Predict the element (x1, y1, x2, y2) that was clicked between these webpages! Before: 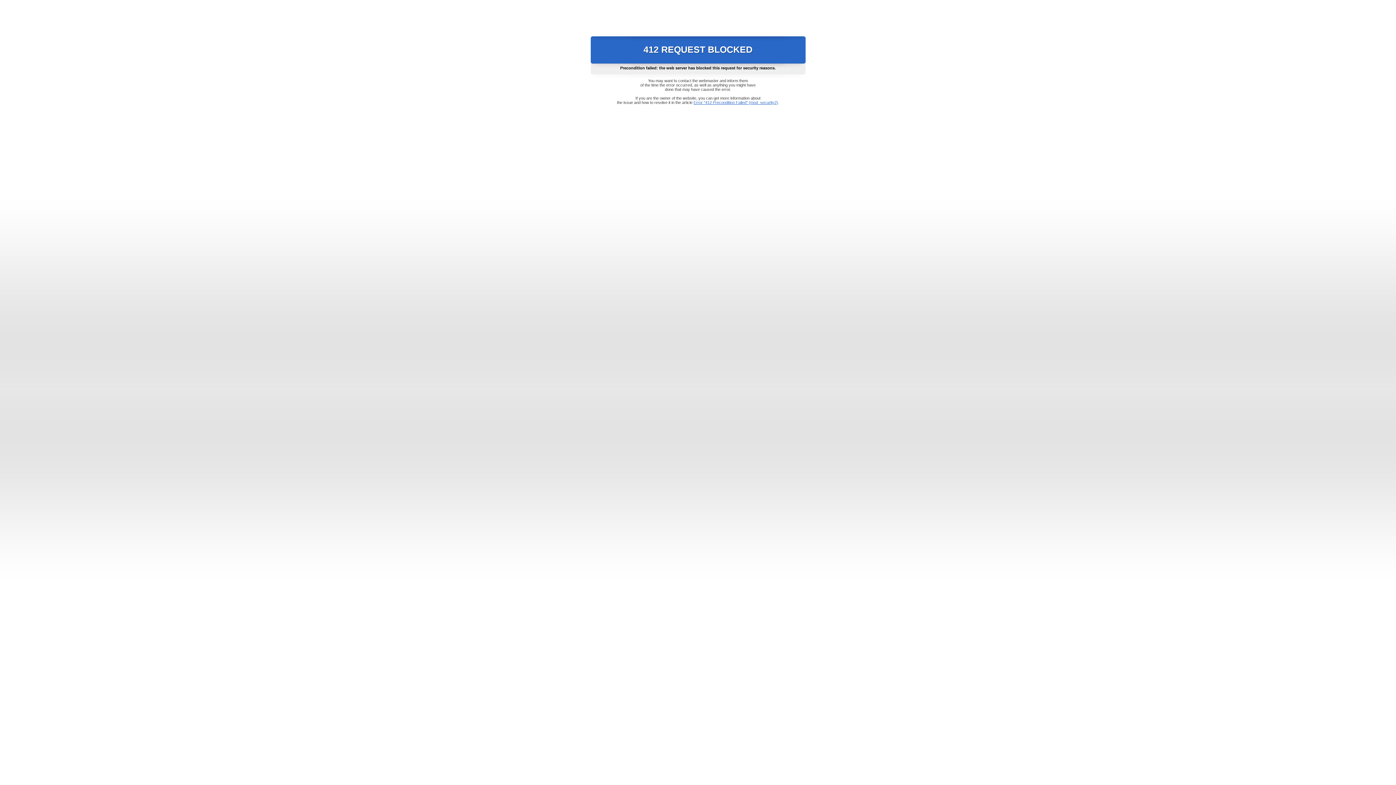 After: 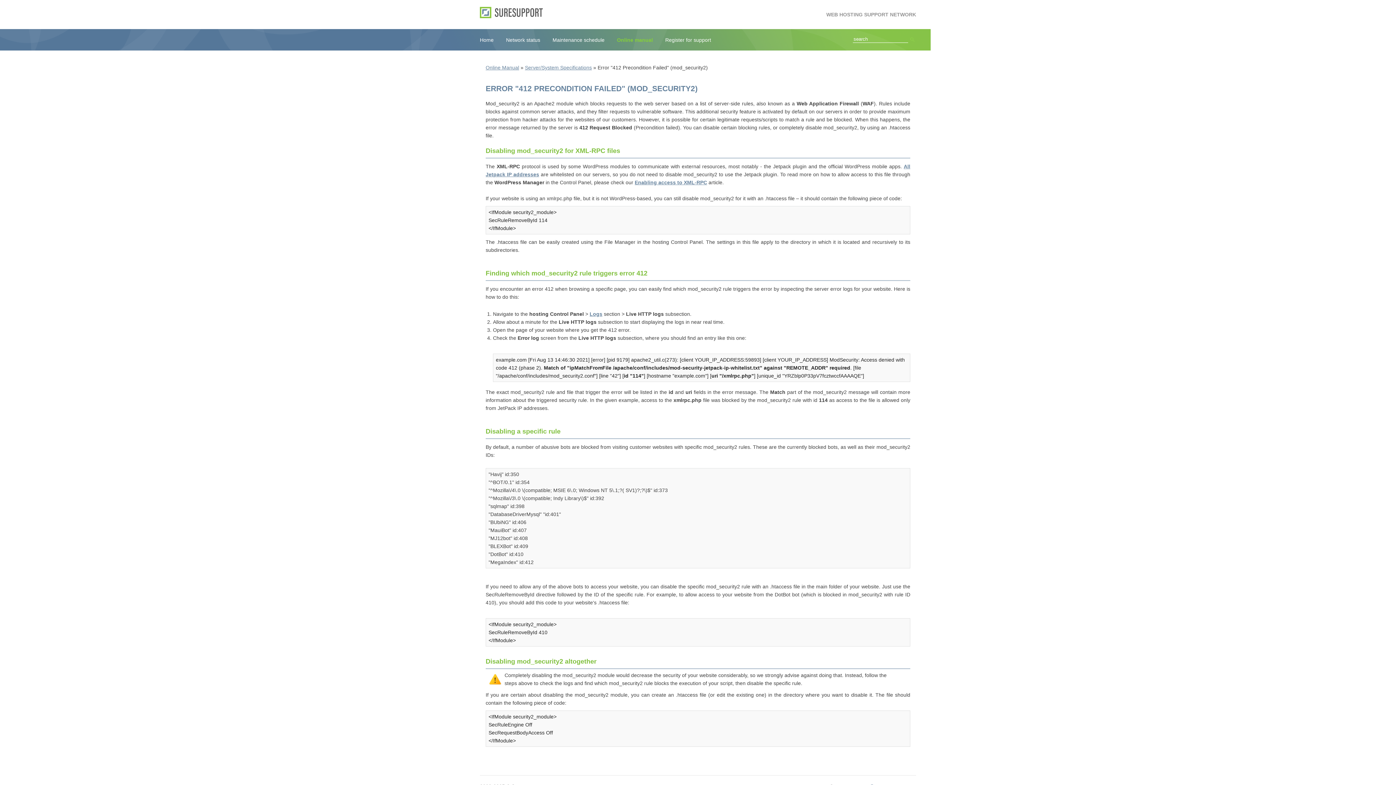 Action: label: Error "412 Precondition Failed" (mod_security2) bbox: (693, 100, 778, 104)